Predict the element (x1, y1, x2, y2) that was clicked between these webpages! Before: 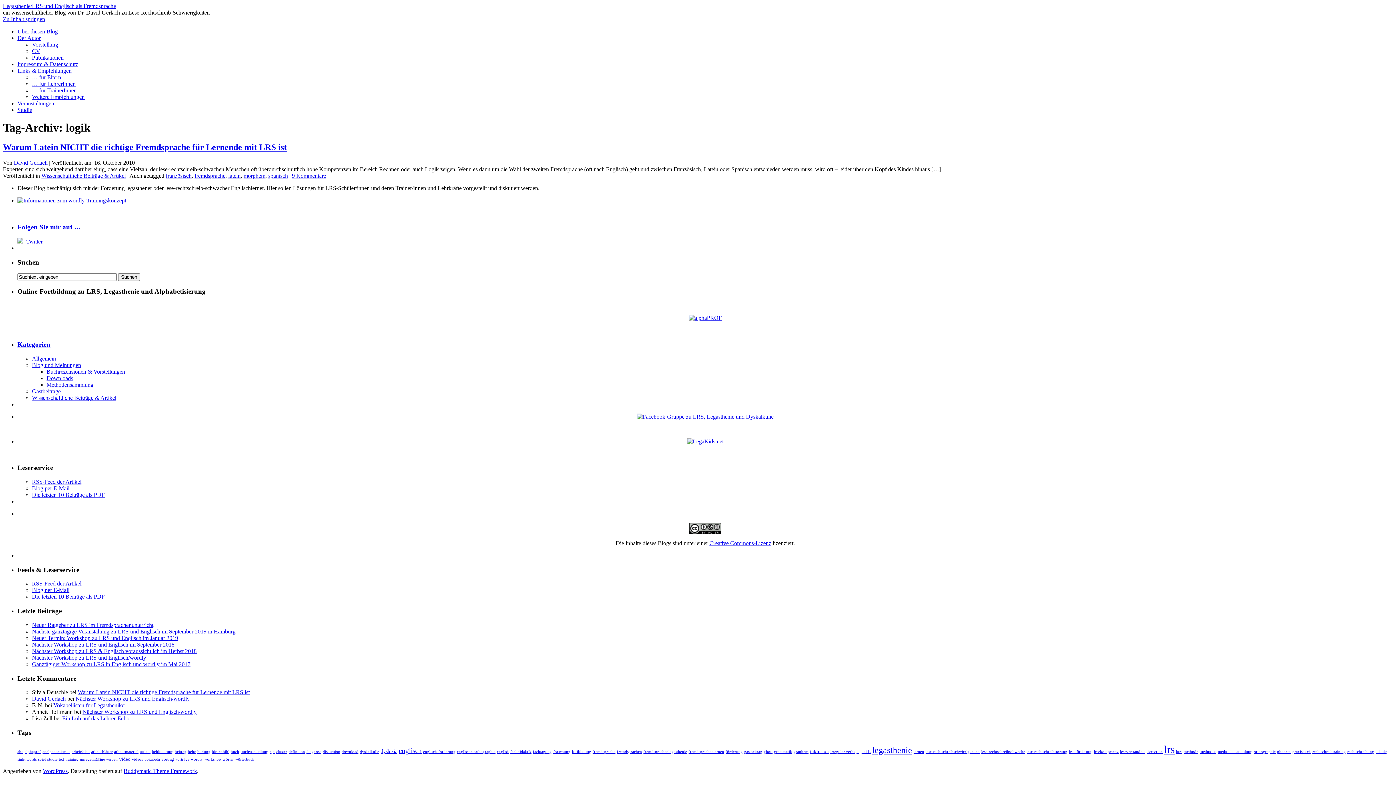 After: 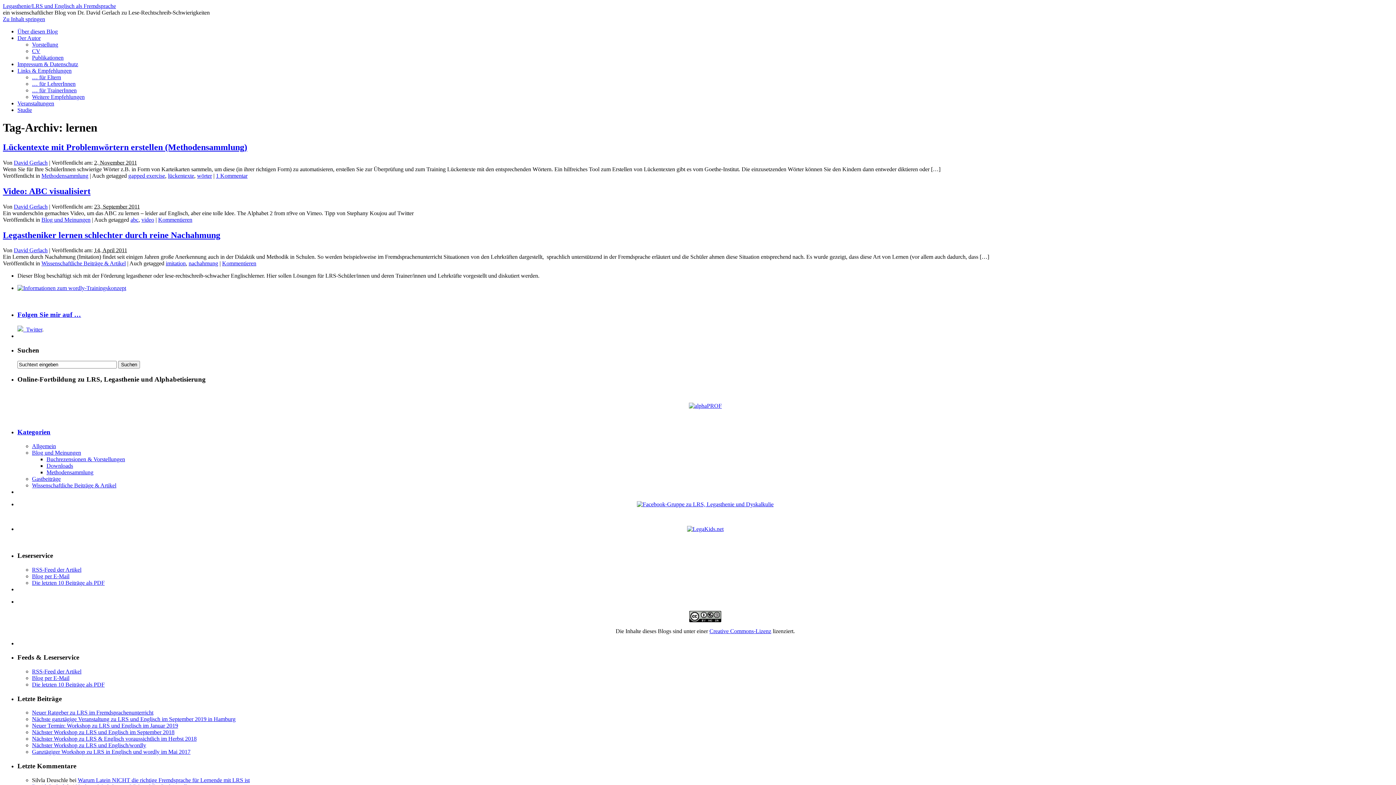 Action: bbox: (913, 749, 924, 754) label: lernen